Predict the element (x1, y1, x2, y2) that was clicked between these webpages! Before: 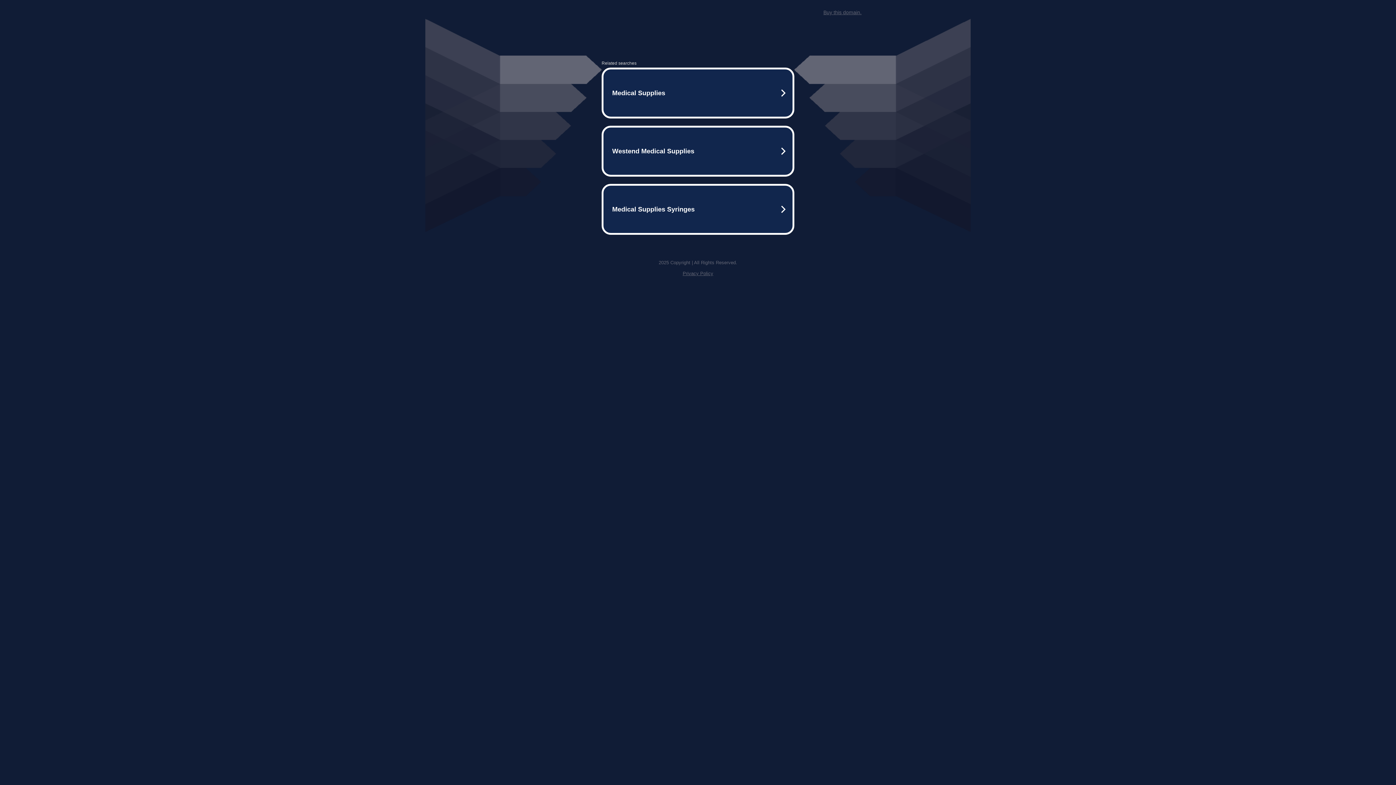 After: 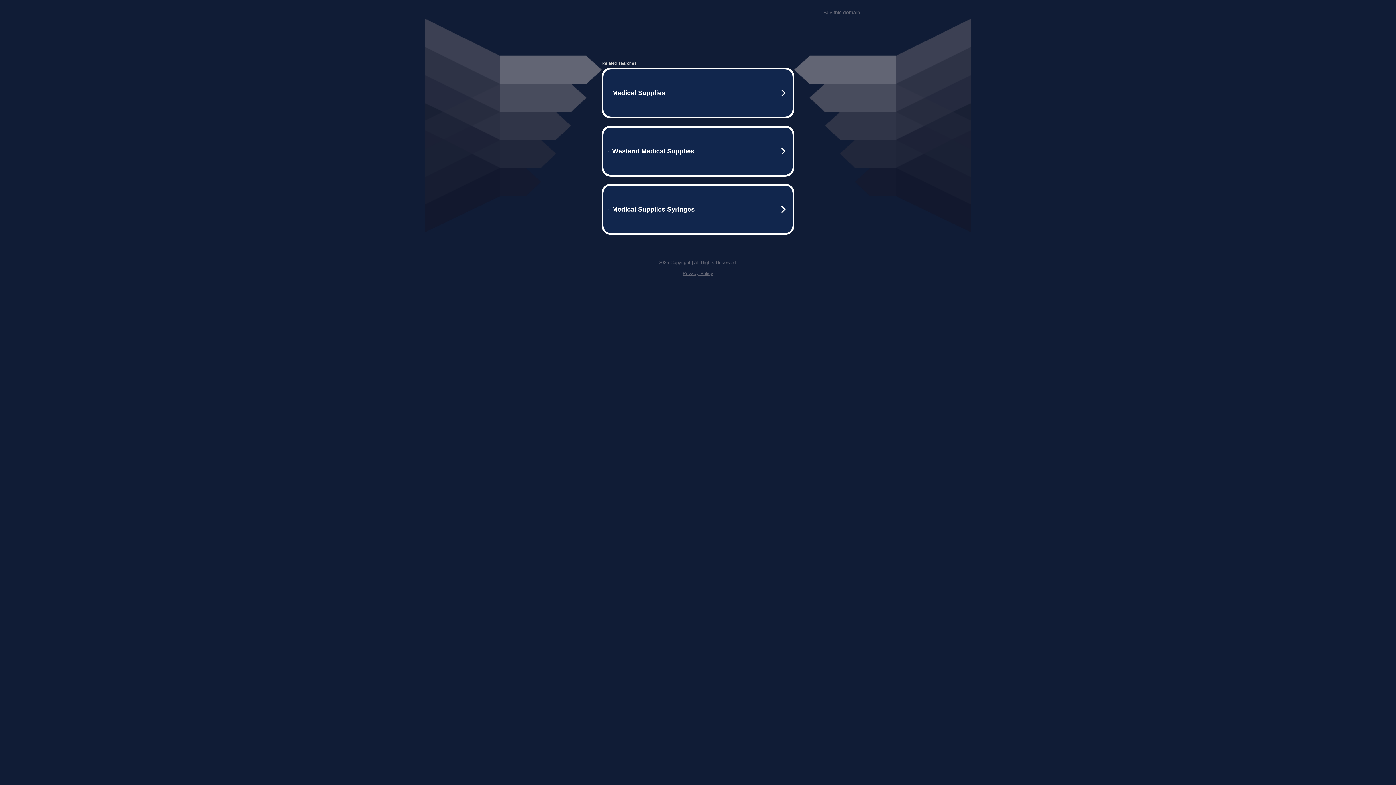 Action: bbox: (823, 9, 861, 15) label: Buy this domain.